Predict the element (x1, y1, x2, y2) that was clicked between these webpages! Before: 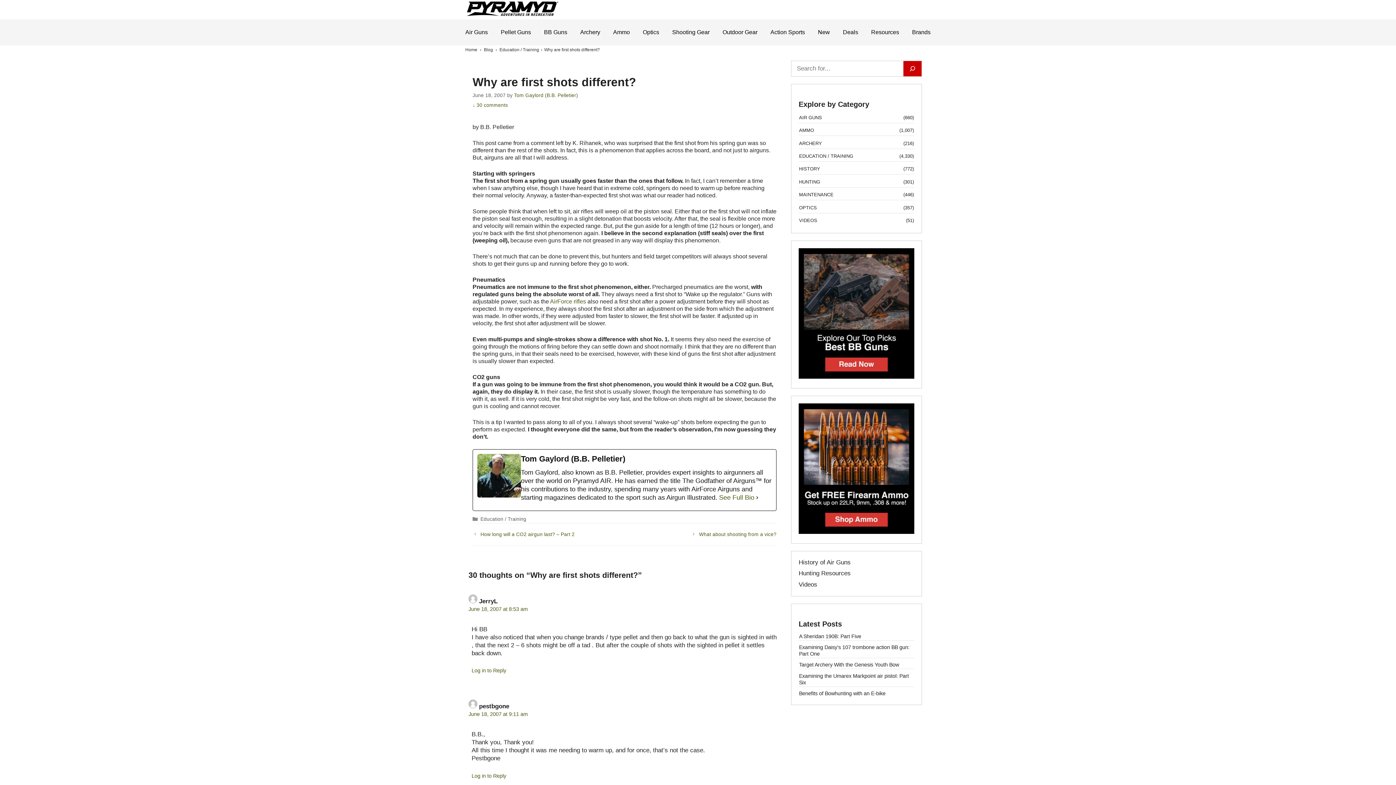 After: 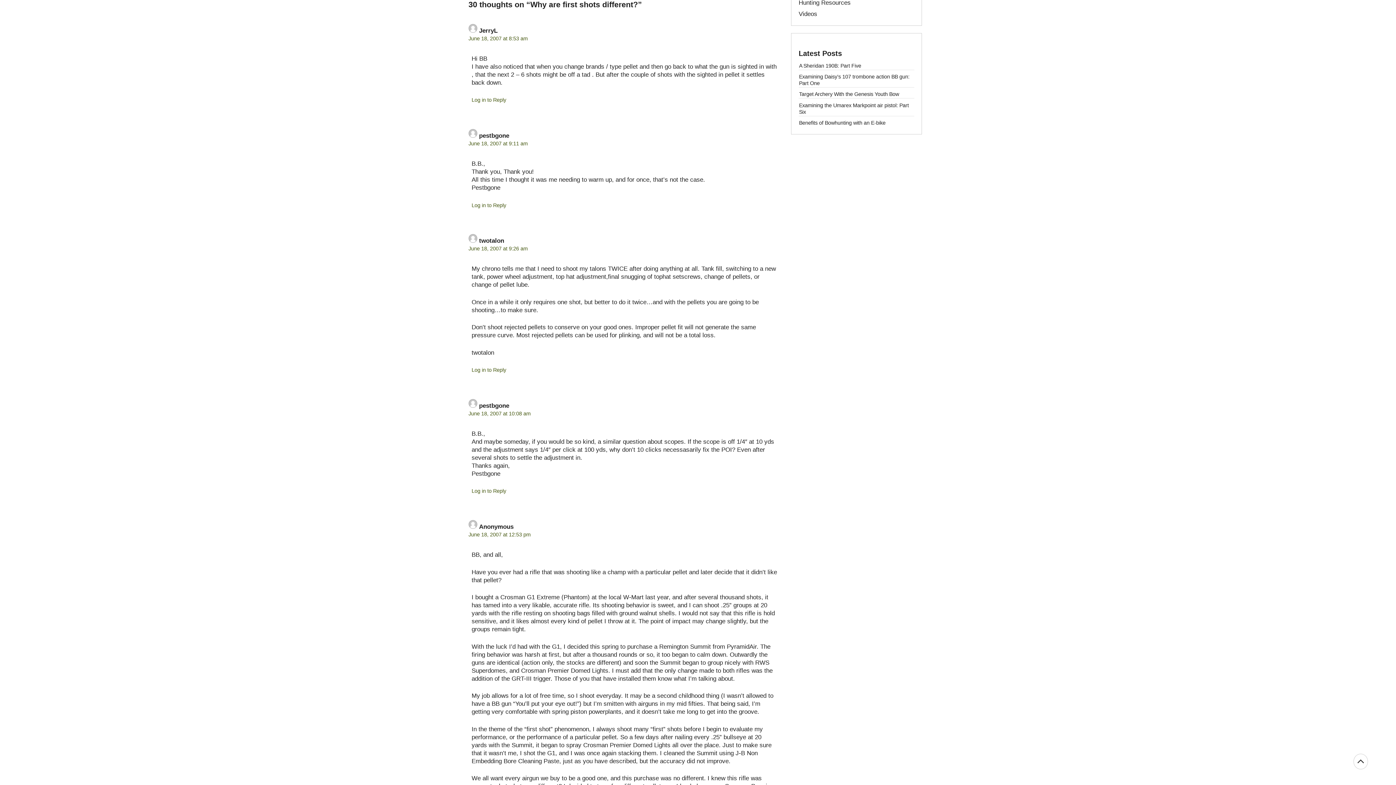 Action: label: 30 comments bbox: (476, 102, 508, 107)